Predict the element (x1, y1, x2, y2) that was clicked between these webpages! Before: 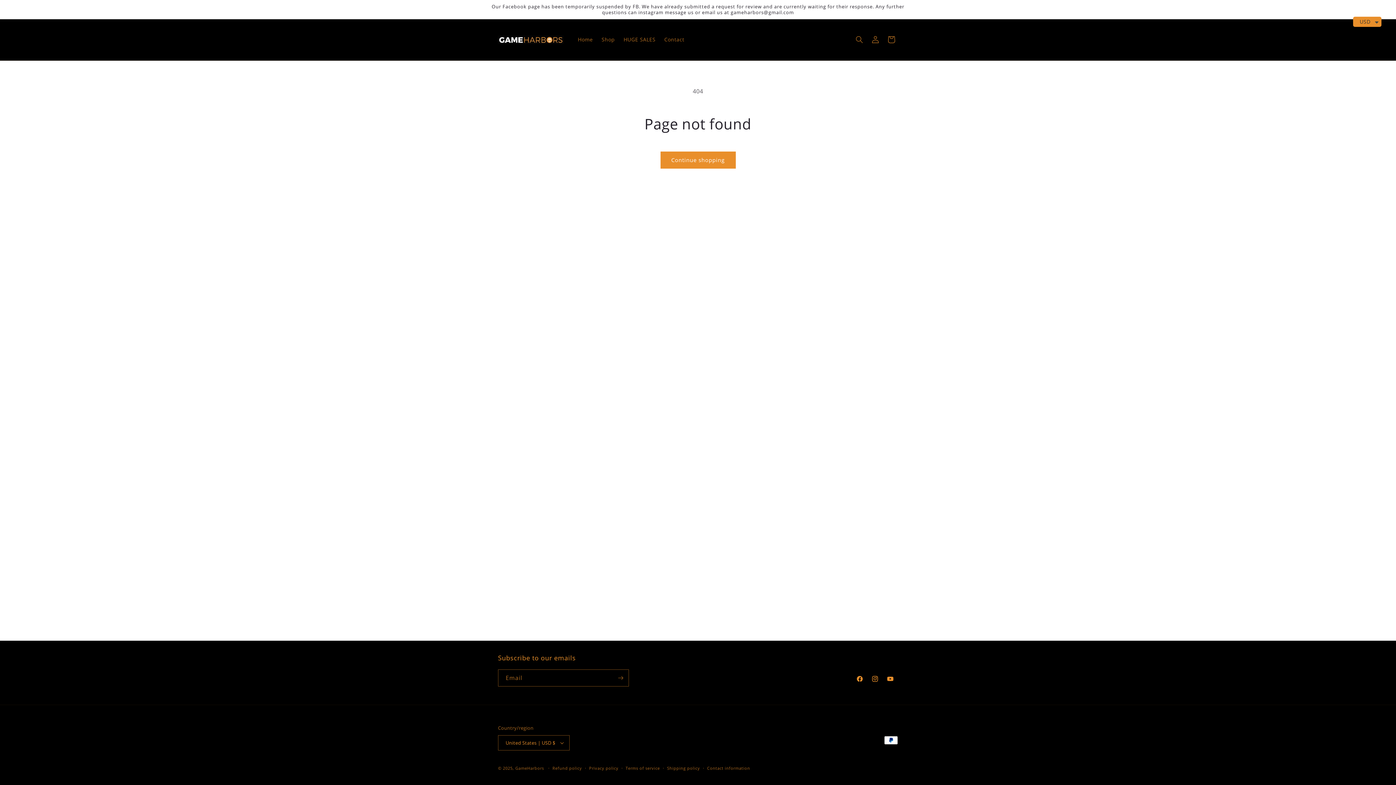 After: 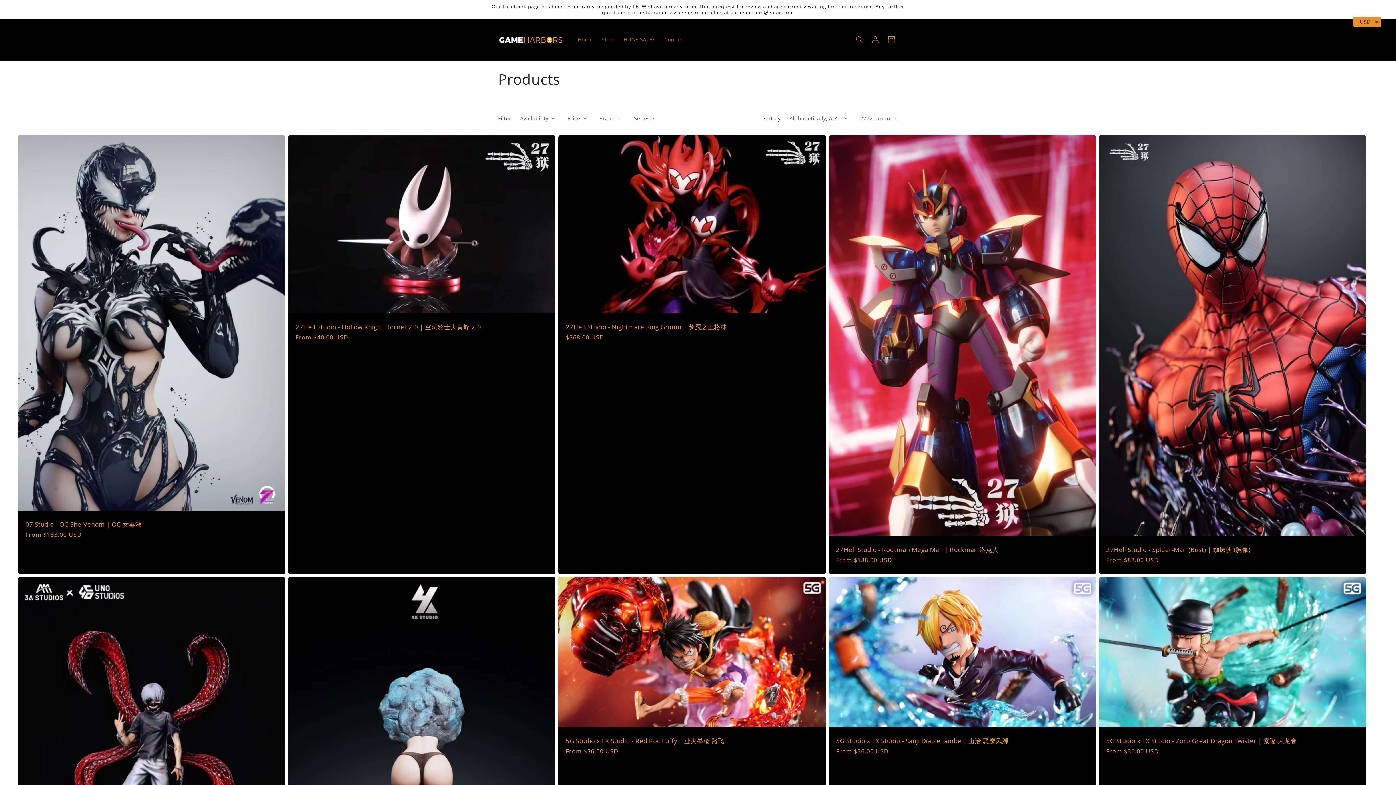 Action: bbox: (660, 151, 735, 168) label: Continue shopping